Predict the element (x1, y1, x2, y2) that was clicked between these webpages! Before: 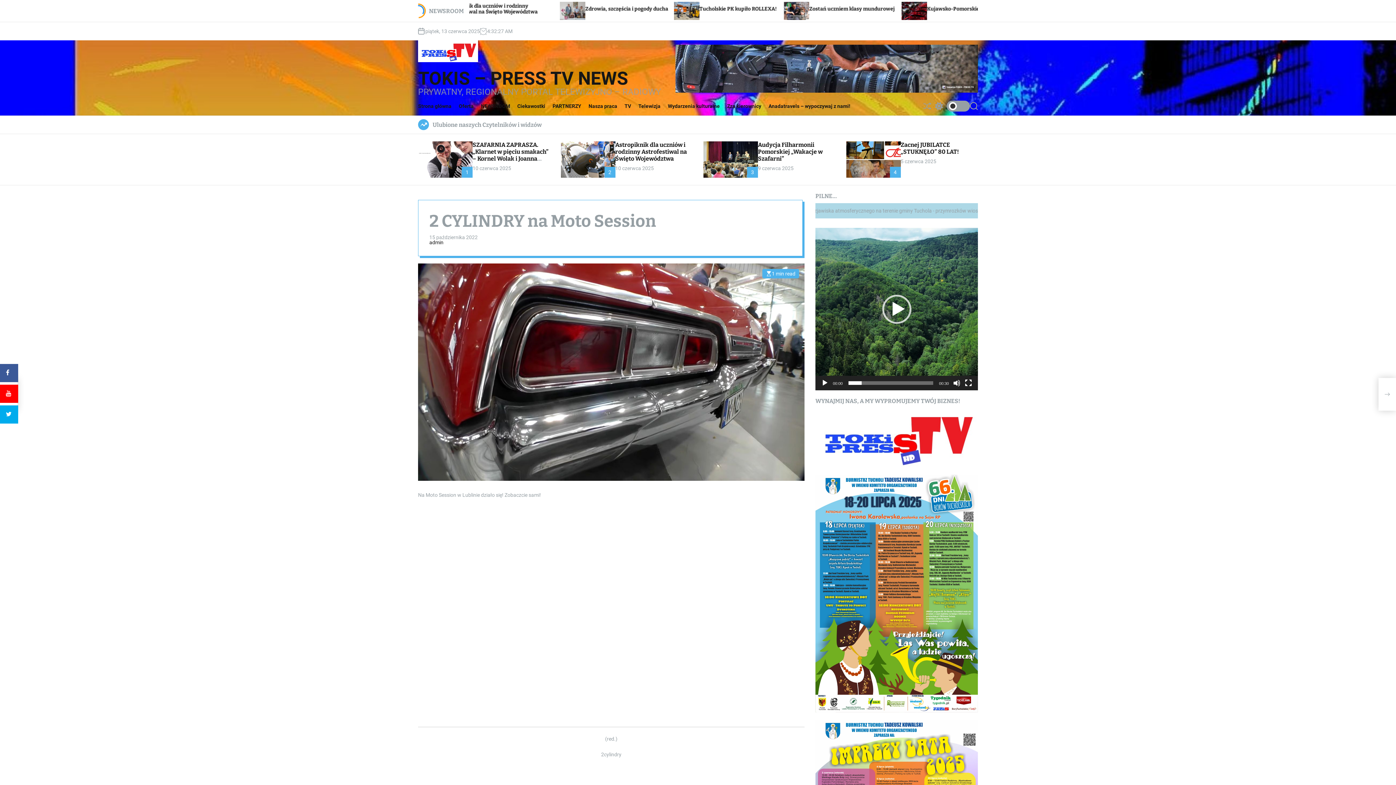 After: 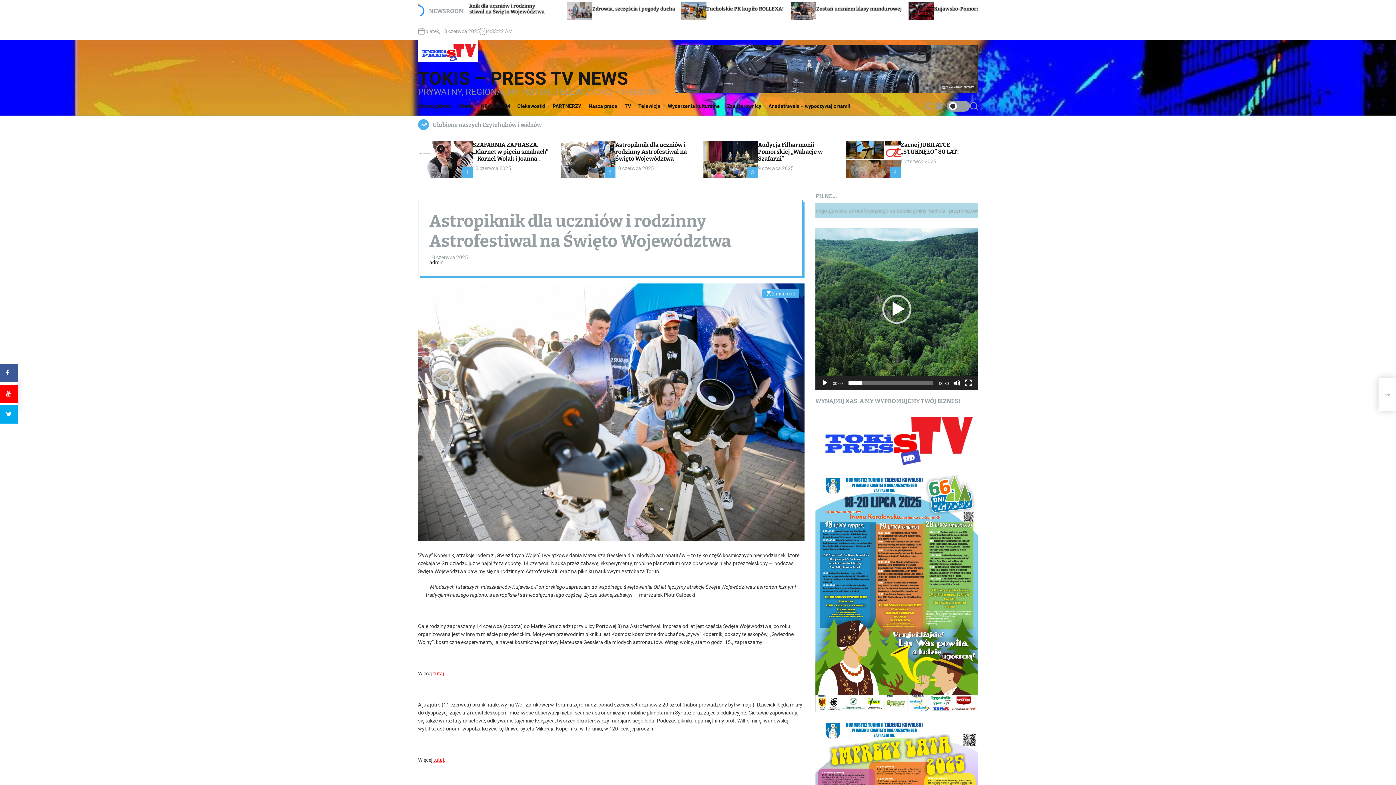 Action: bbox: (615, 141, 687, 162) label: Astropiknik dla uczniów i rodzinny Astrofestiwal na Święto Województwa